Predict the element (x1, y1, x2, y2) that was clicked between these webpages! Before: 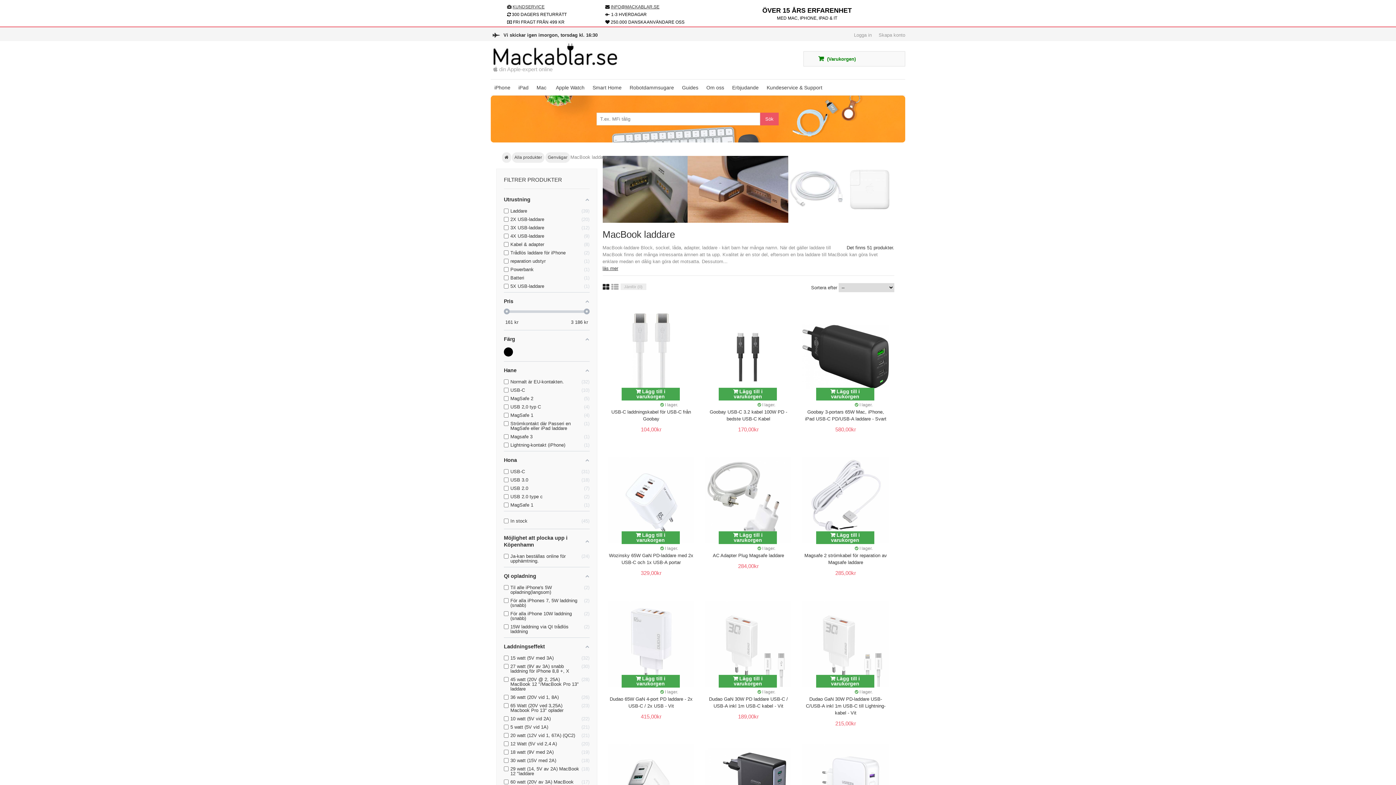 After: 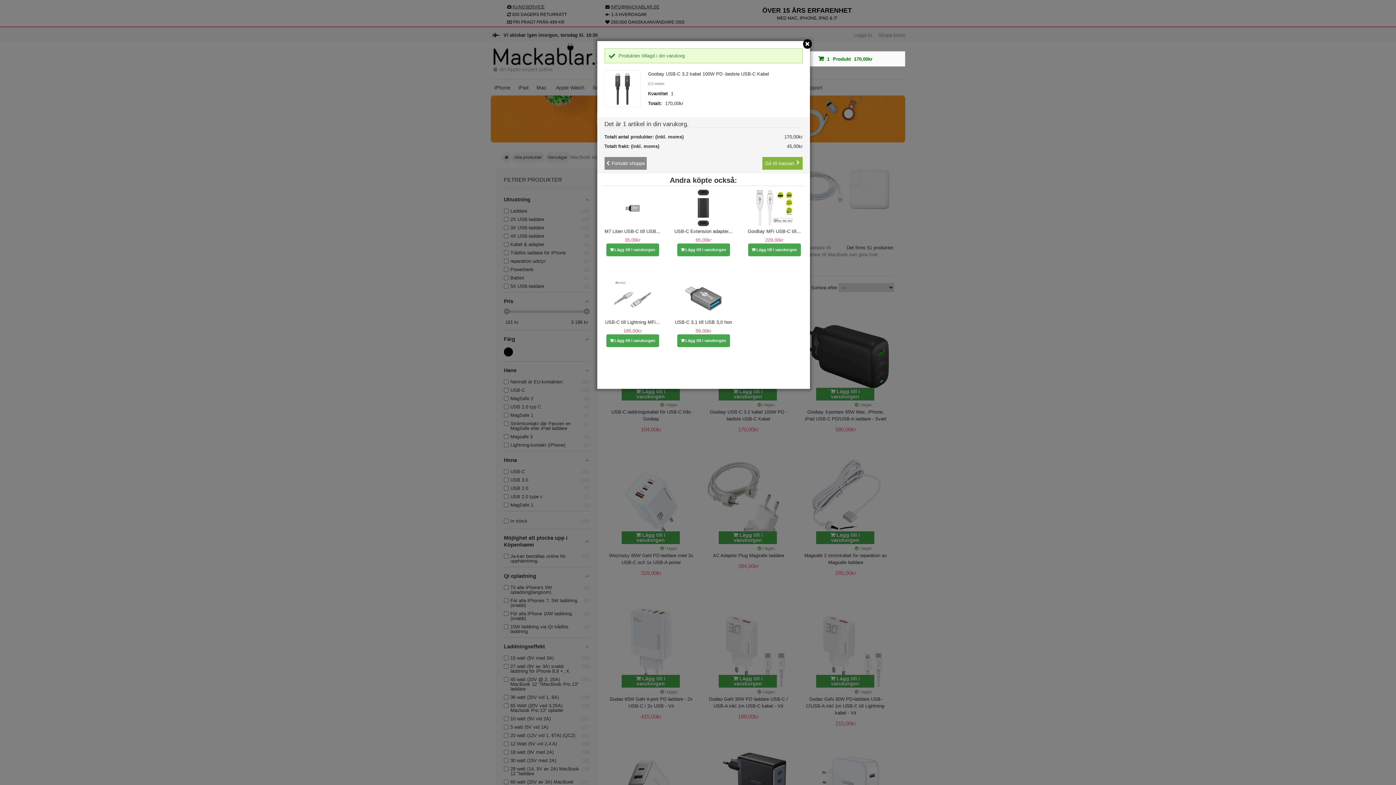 Action: label:  Lägg till i varukorgen bbox: (718, 388, 777, 400)